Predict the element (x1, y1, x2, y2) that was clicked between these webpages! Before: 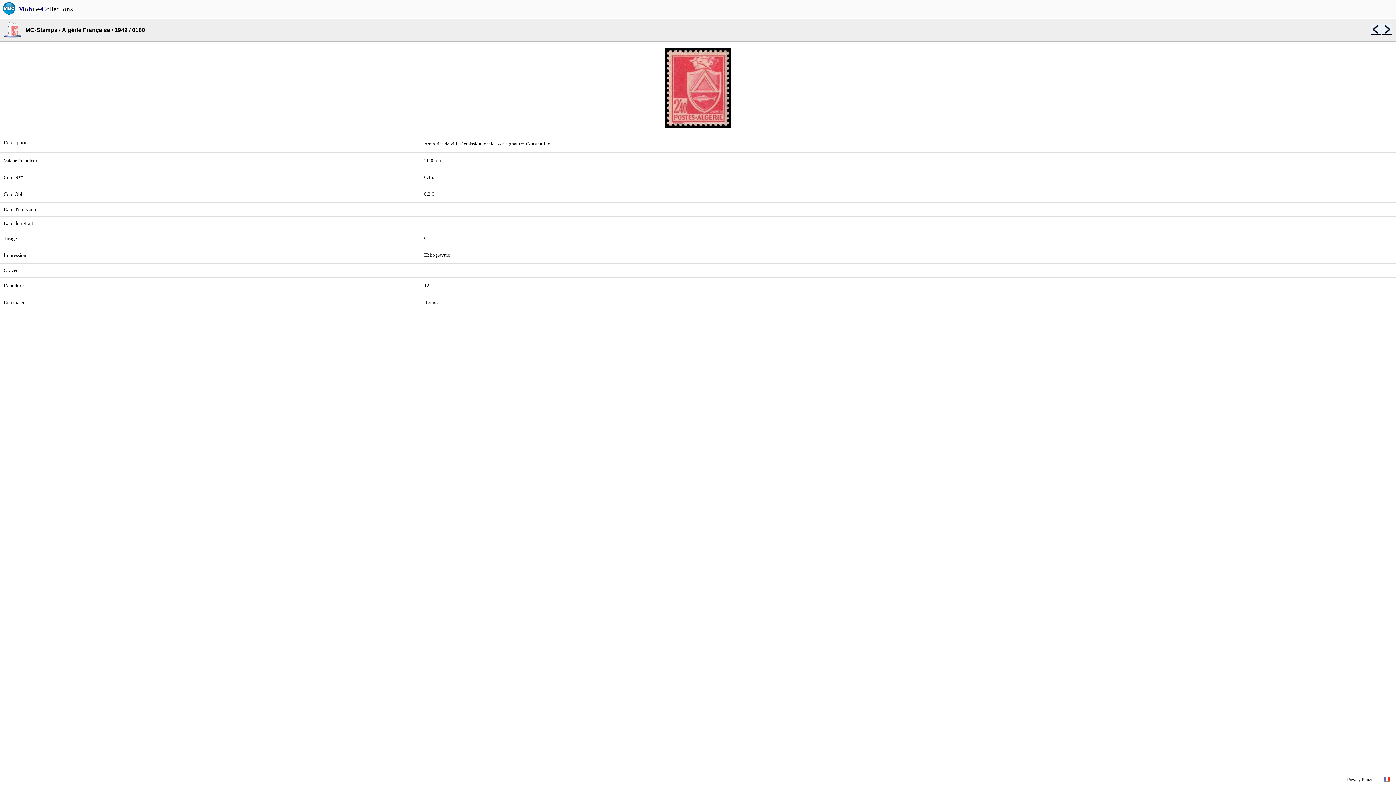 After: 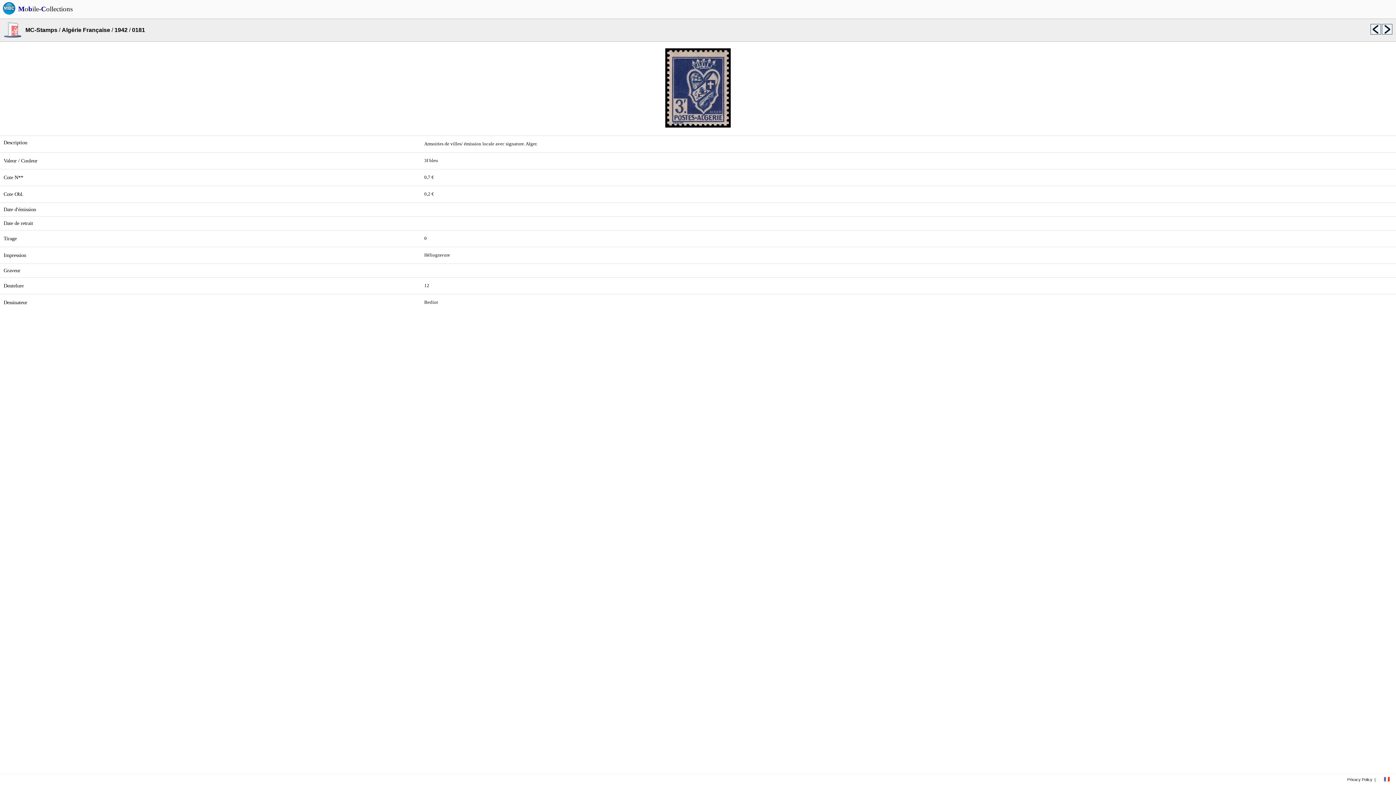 Action: bbox: (1381, 29, 1392, 35)